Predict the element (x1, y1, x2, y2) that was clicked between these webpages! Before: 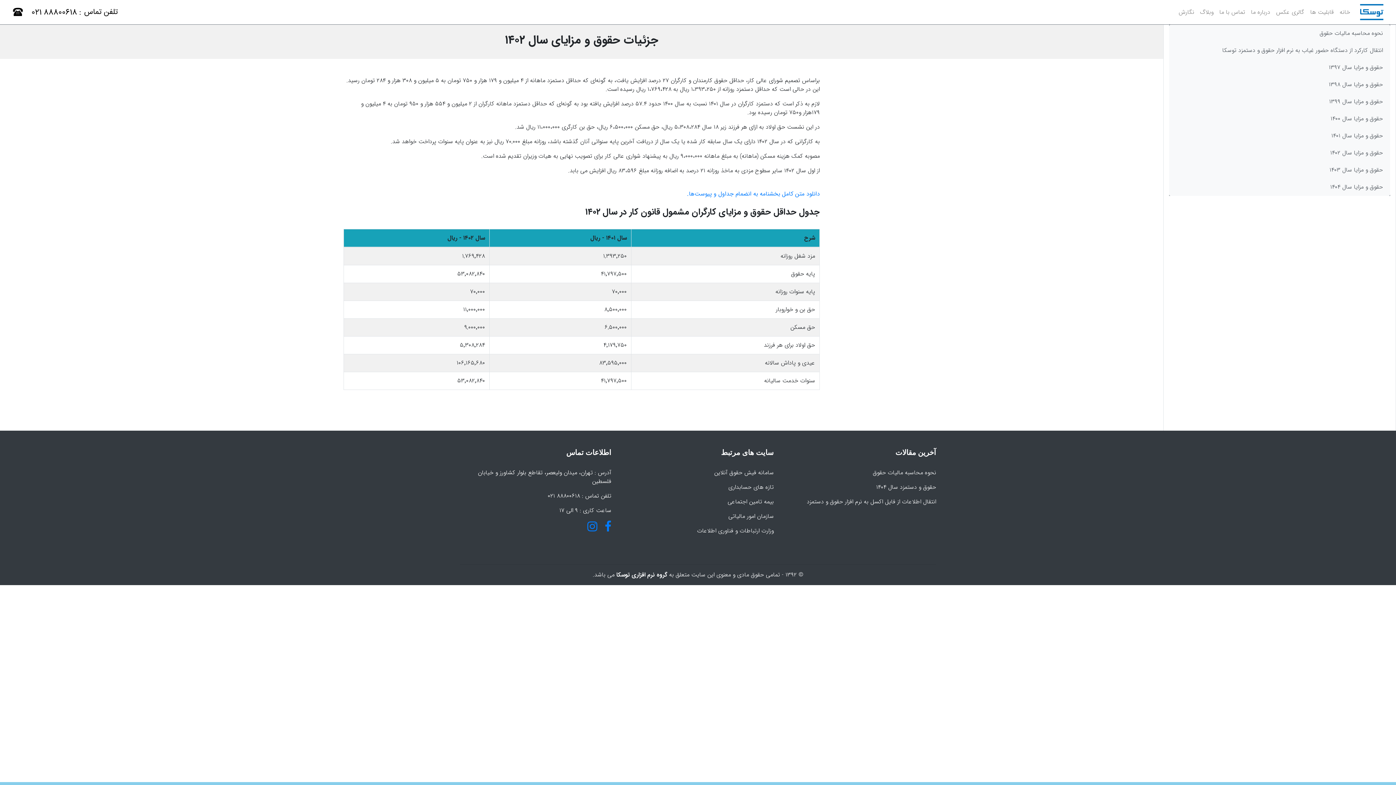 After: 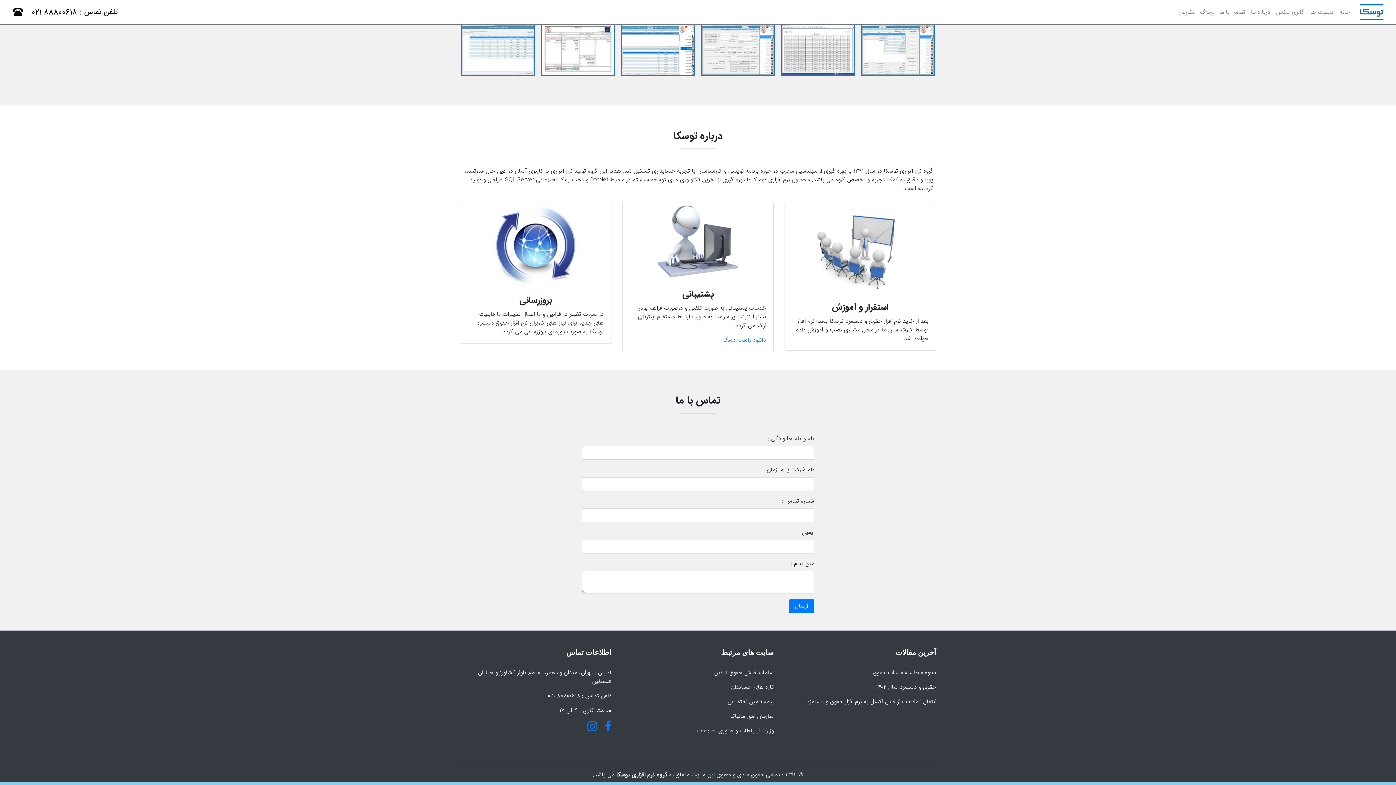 Action: bbox: (1216, 4, 1248, 19) label: تماس با ما